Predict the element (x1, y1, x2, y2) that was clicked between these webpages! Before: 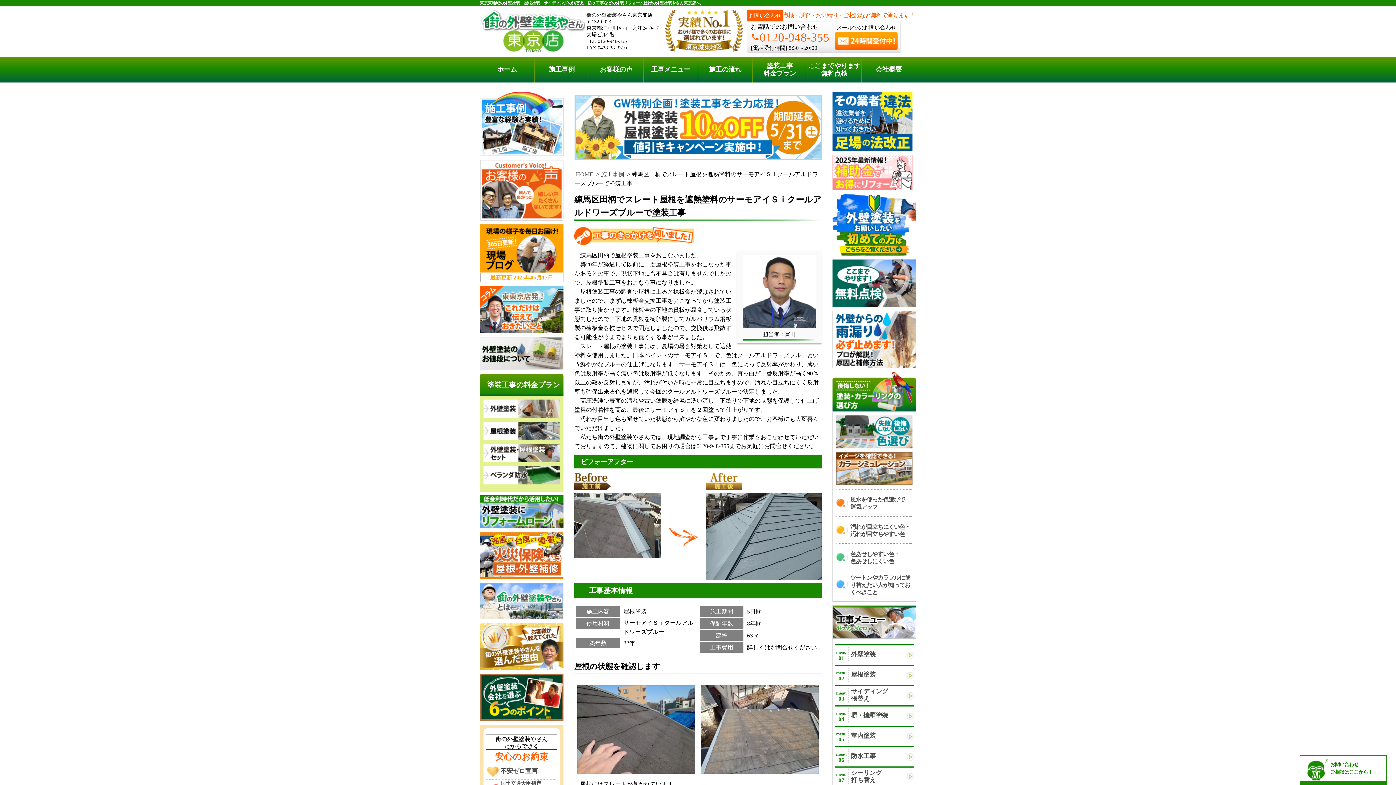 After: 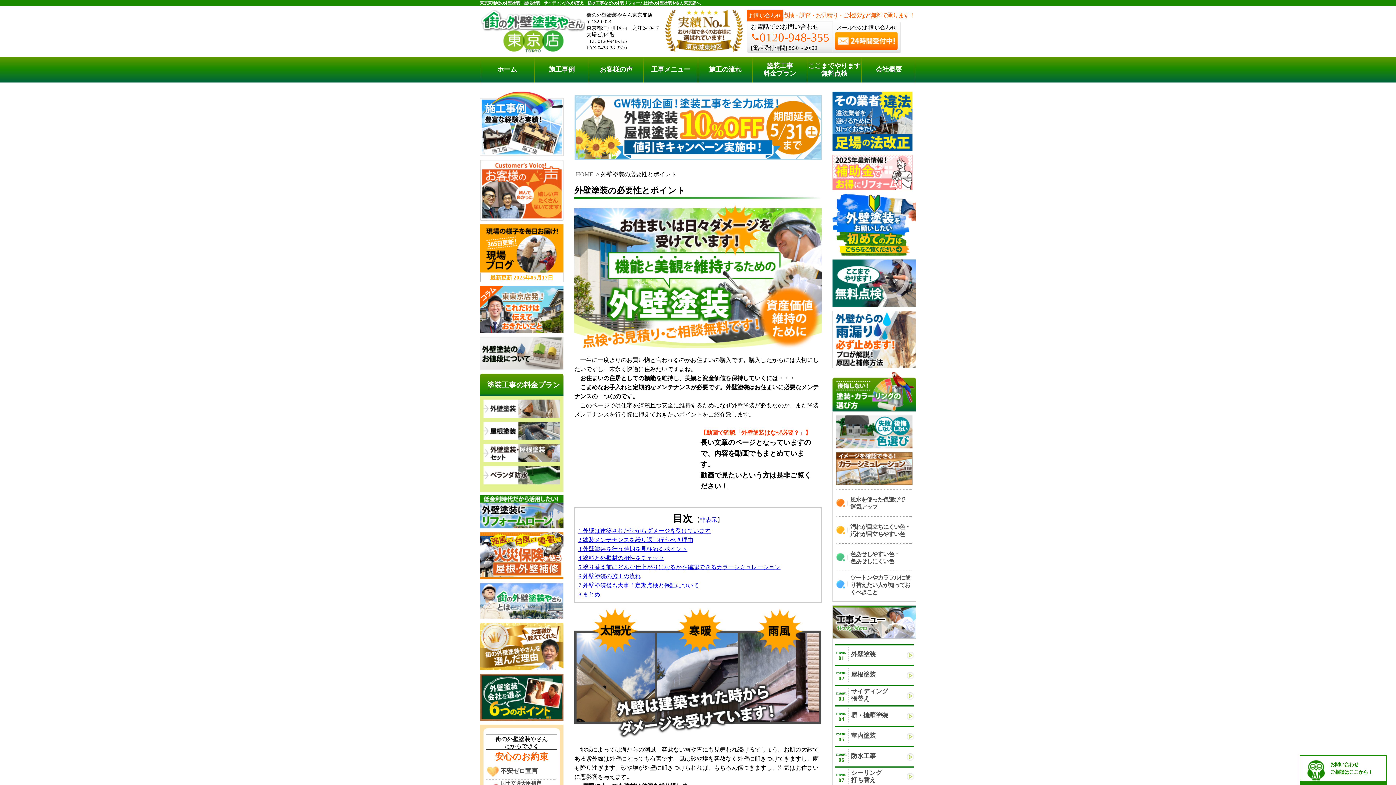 Action: bbox: (834, 647, 914, 661) label: menu
01
外壁塗装